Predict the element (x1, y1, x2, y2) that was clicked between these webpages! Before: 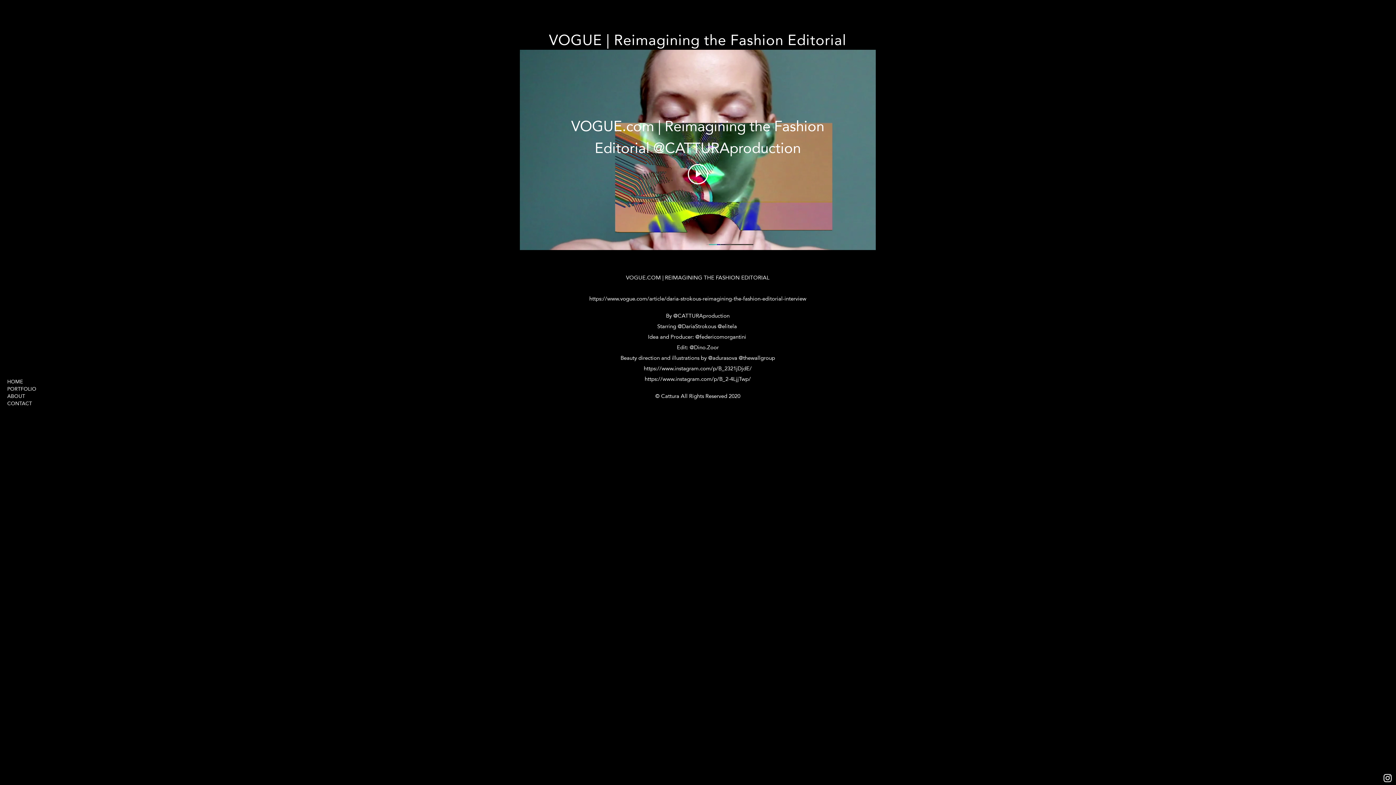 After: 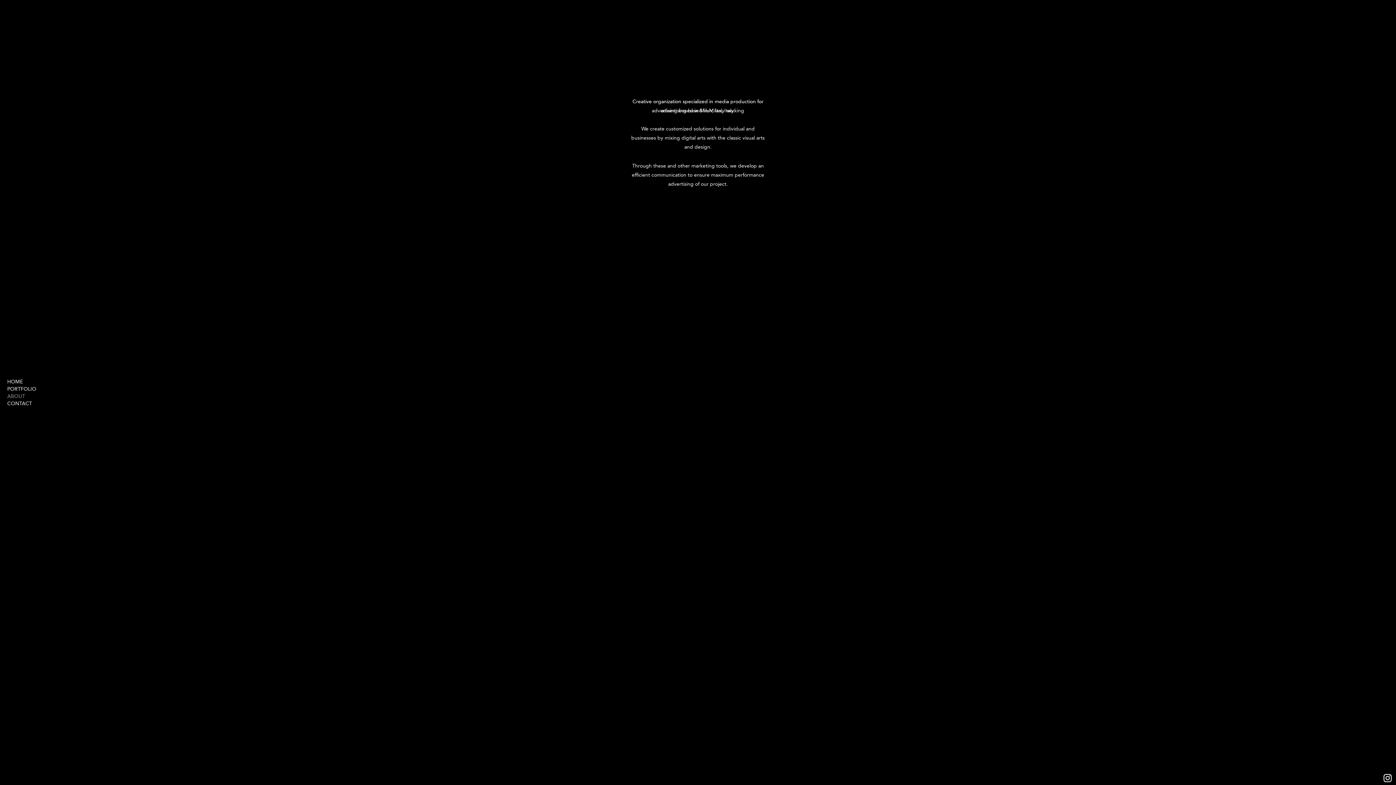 Action: label: ABOUT bbox: (7, 392, 119, 400)